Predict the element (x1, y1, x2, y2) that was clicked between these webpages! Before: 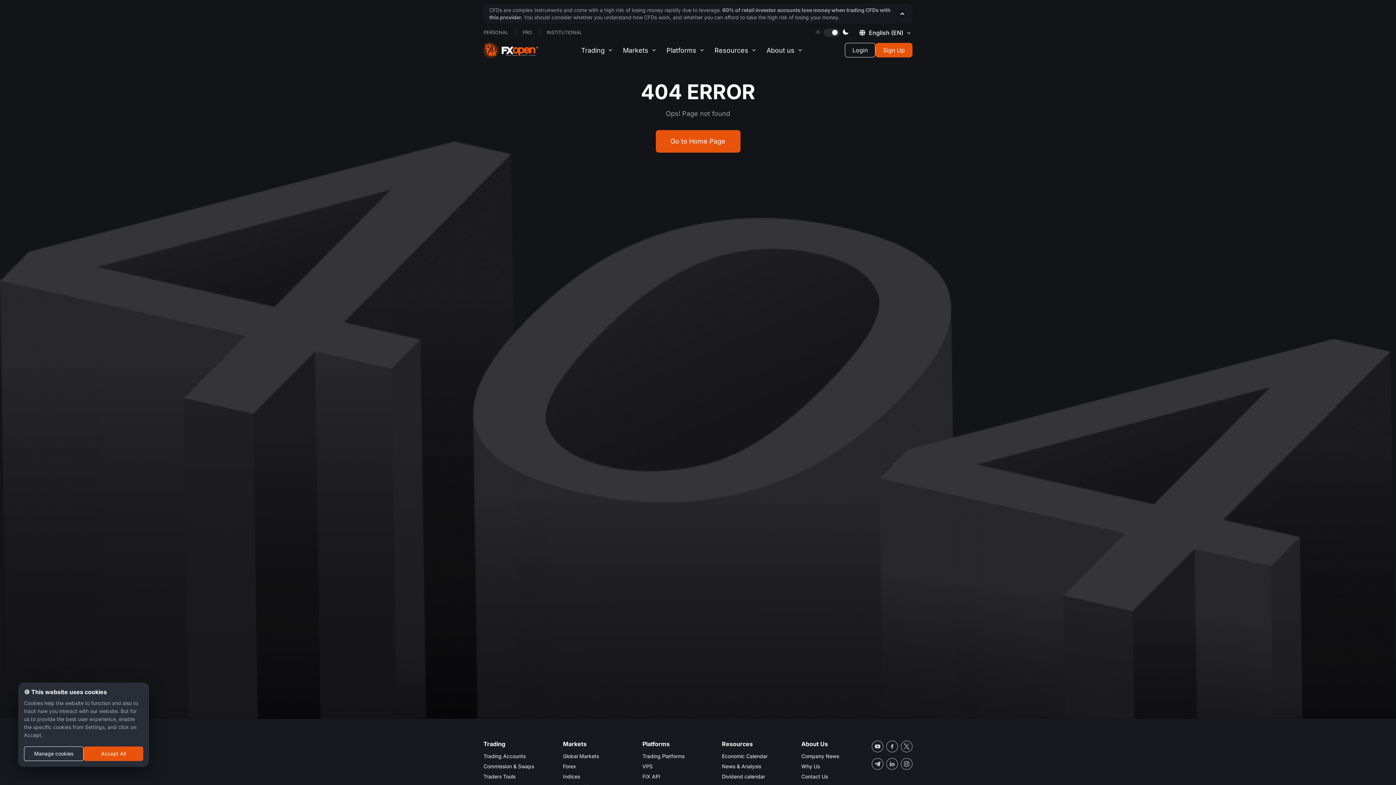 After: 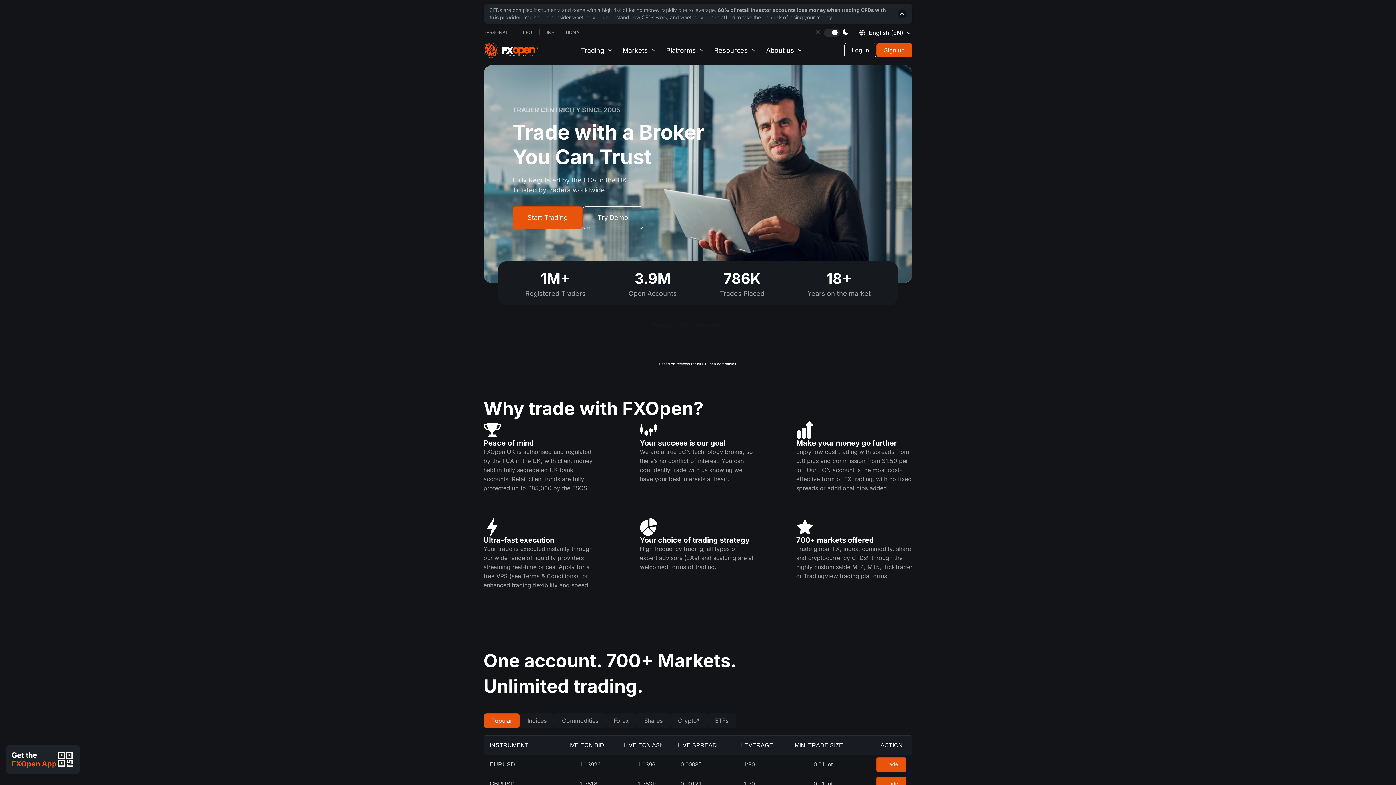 Action: bbox: (483, 42, 538, 57)